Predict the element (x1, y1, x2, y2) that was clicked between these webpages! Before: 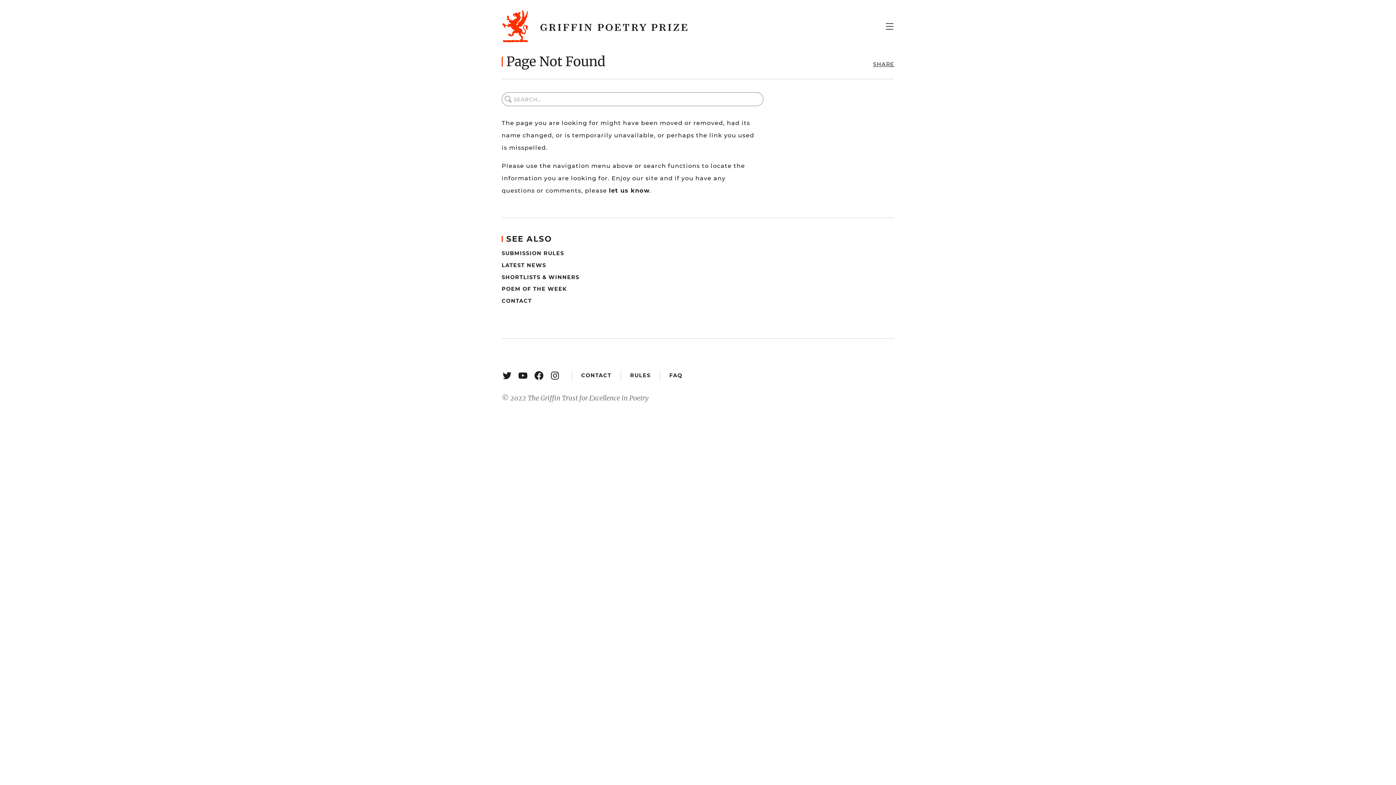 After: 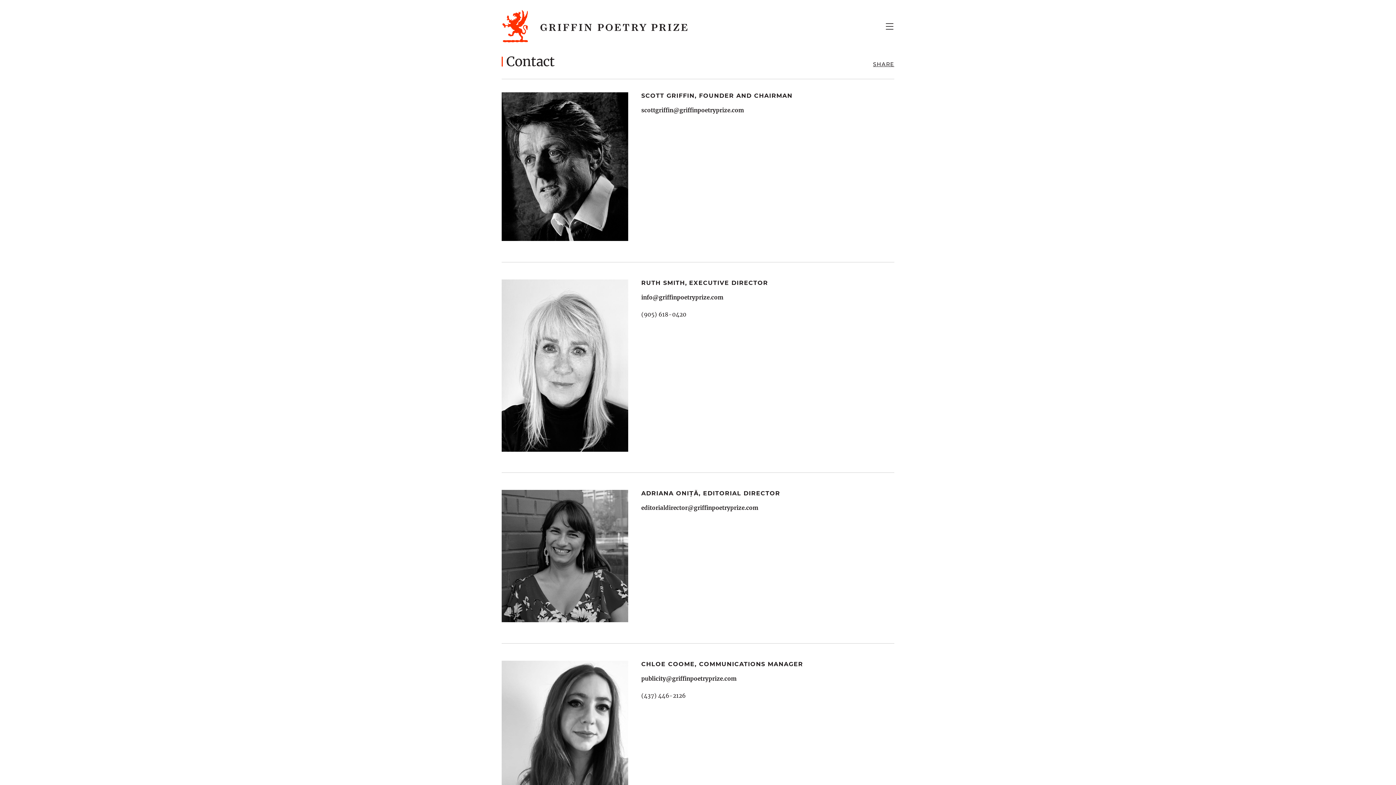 Action: label: CONTACT bbox: (581, 372, 611, 378)